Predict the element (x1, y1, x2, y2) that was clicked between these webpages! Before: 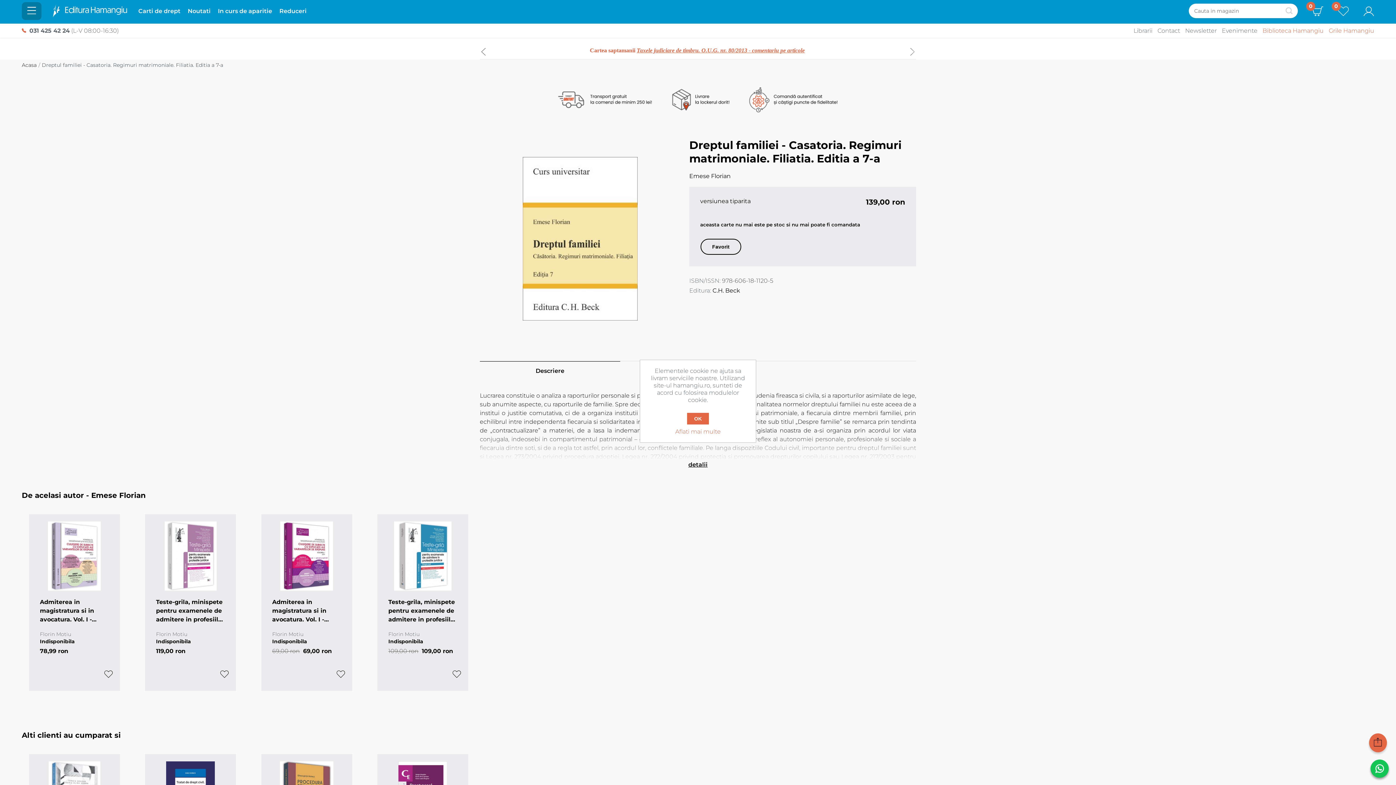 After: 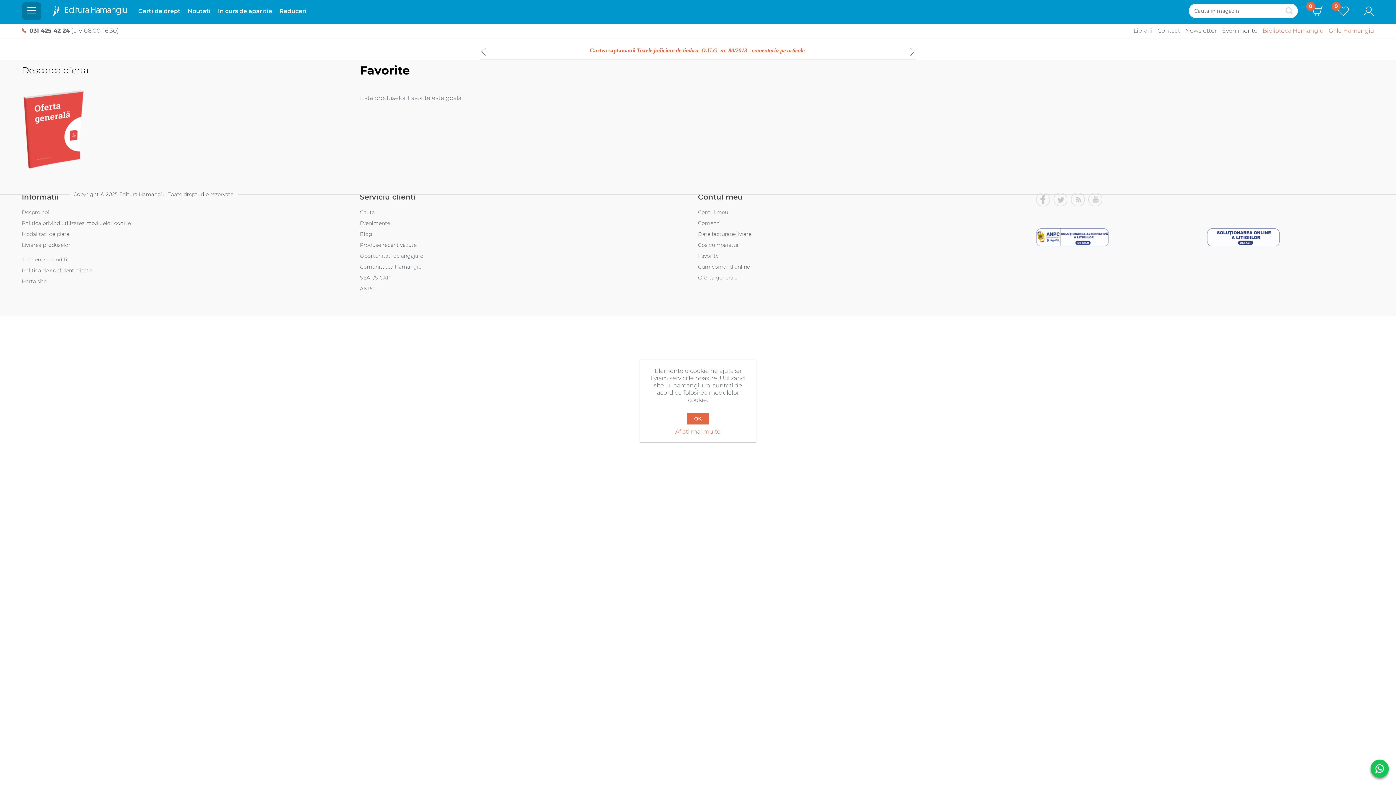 Action: bbox: (1338, 3, 1349, 18) label: 0